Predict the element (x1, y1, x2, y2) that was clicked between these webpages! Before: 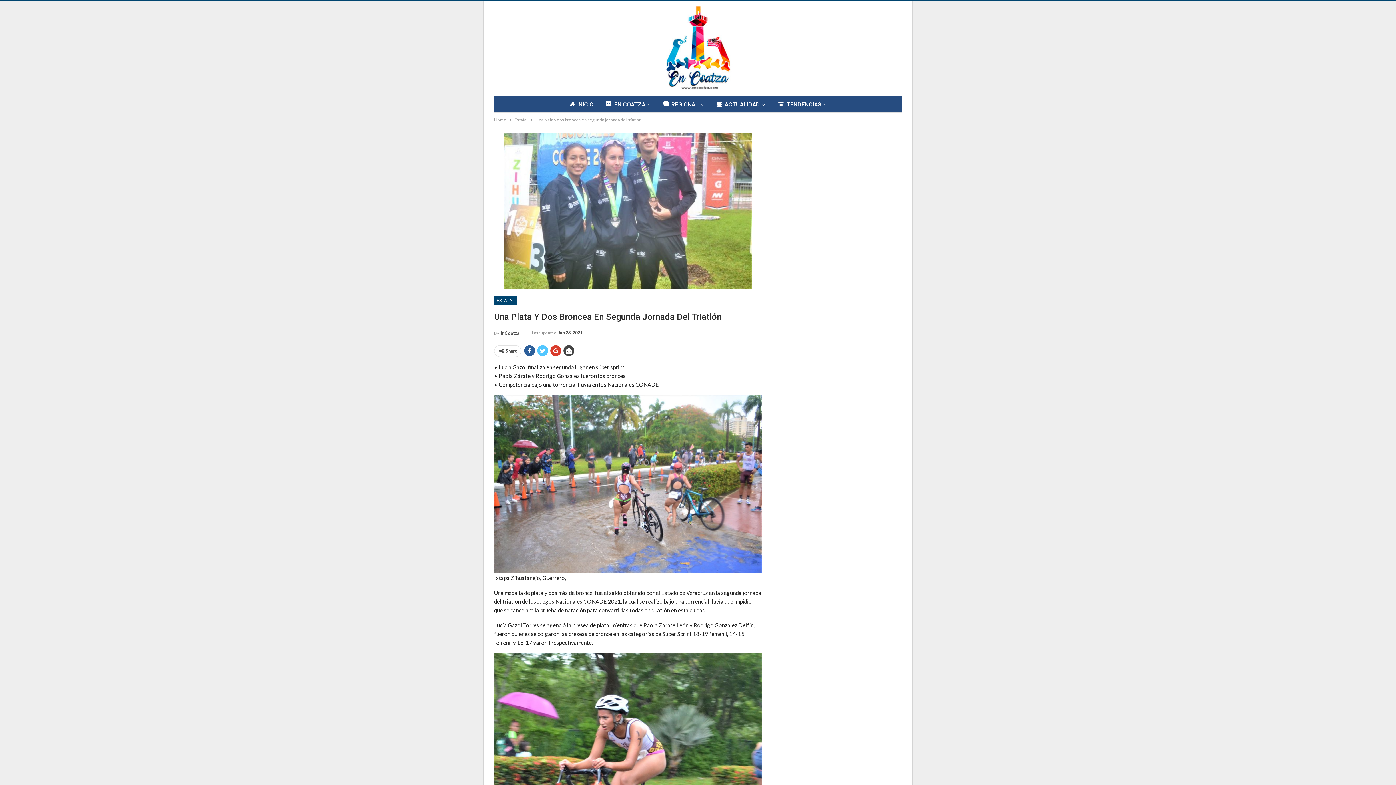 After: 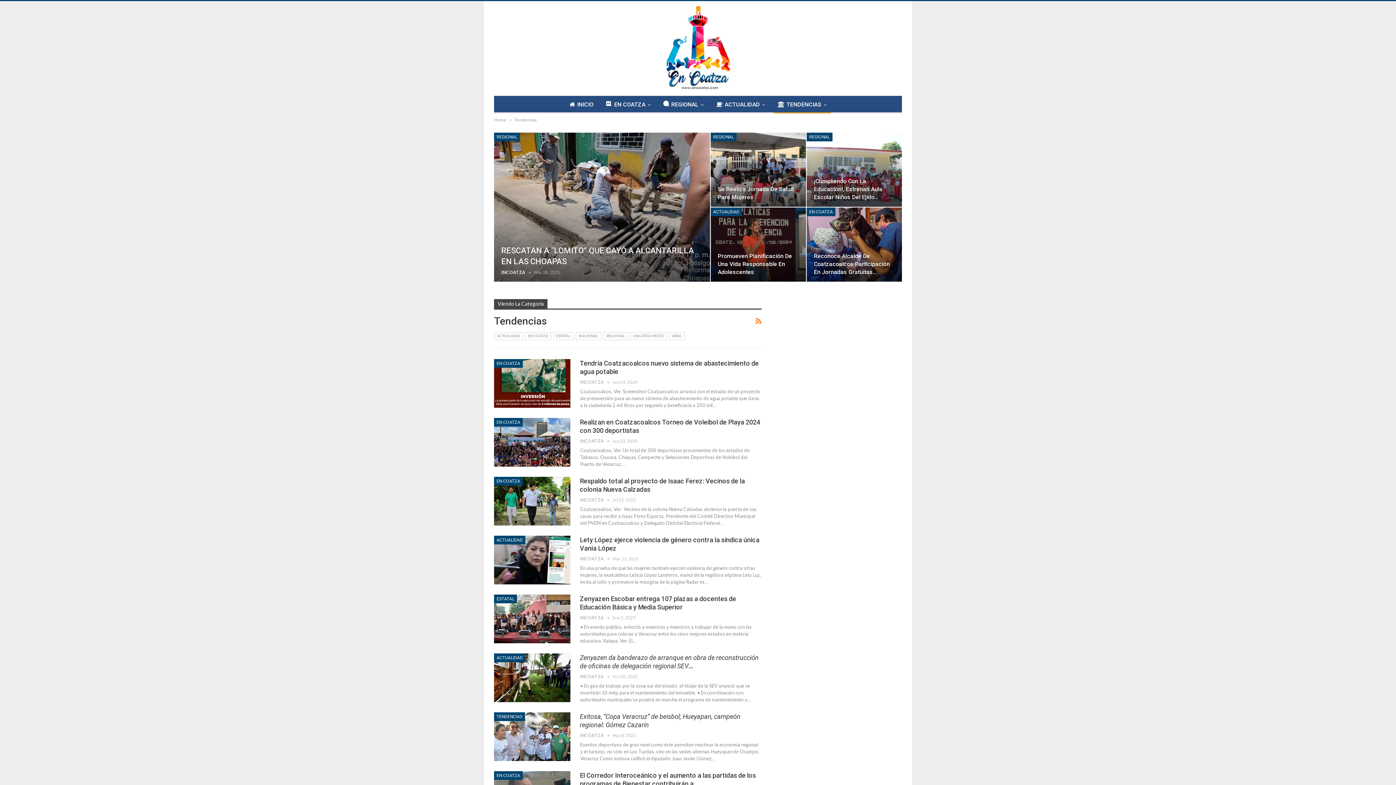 Action: bbox: (773, 96, 831, 113) label: TENDENCIAS